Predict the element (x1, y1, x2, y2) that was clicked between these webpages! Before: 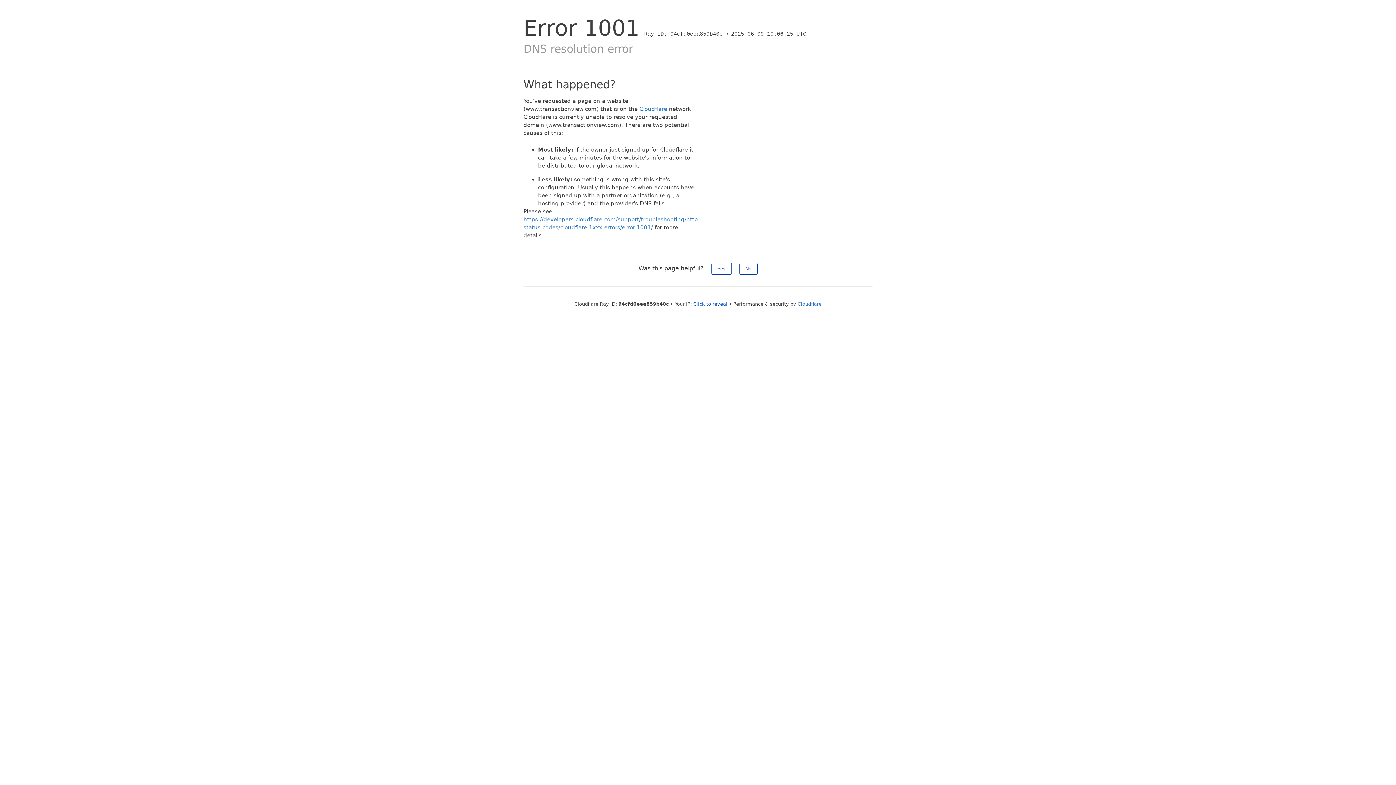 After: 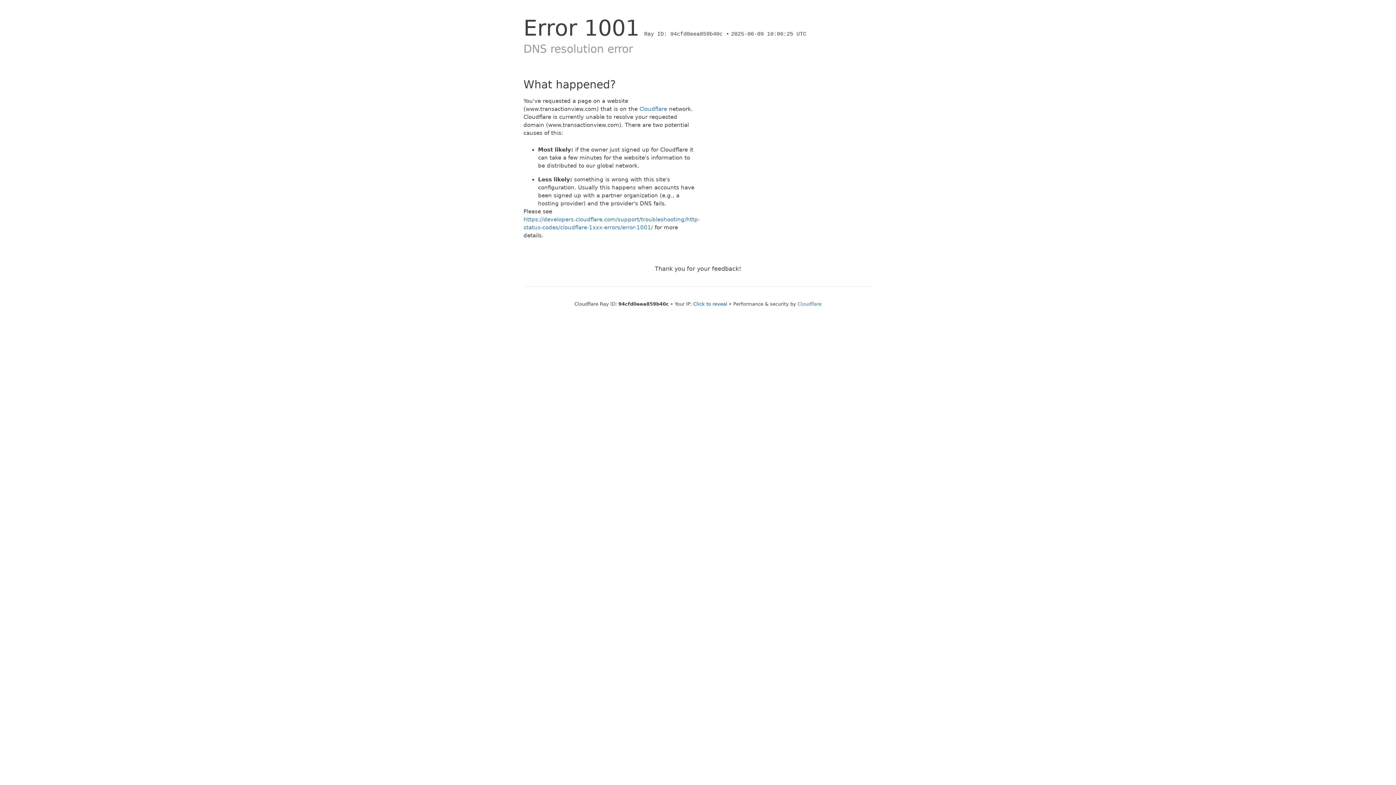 Action: bbox: (739, 262, 757, 274) label: No